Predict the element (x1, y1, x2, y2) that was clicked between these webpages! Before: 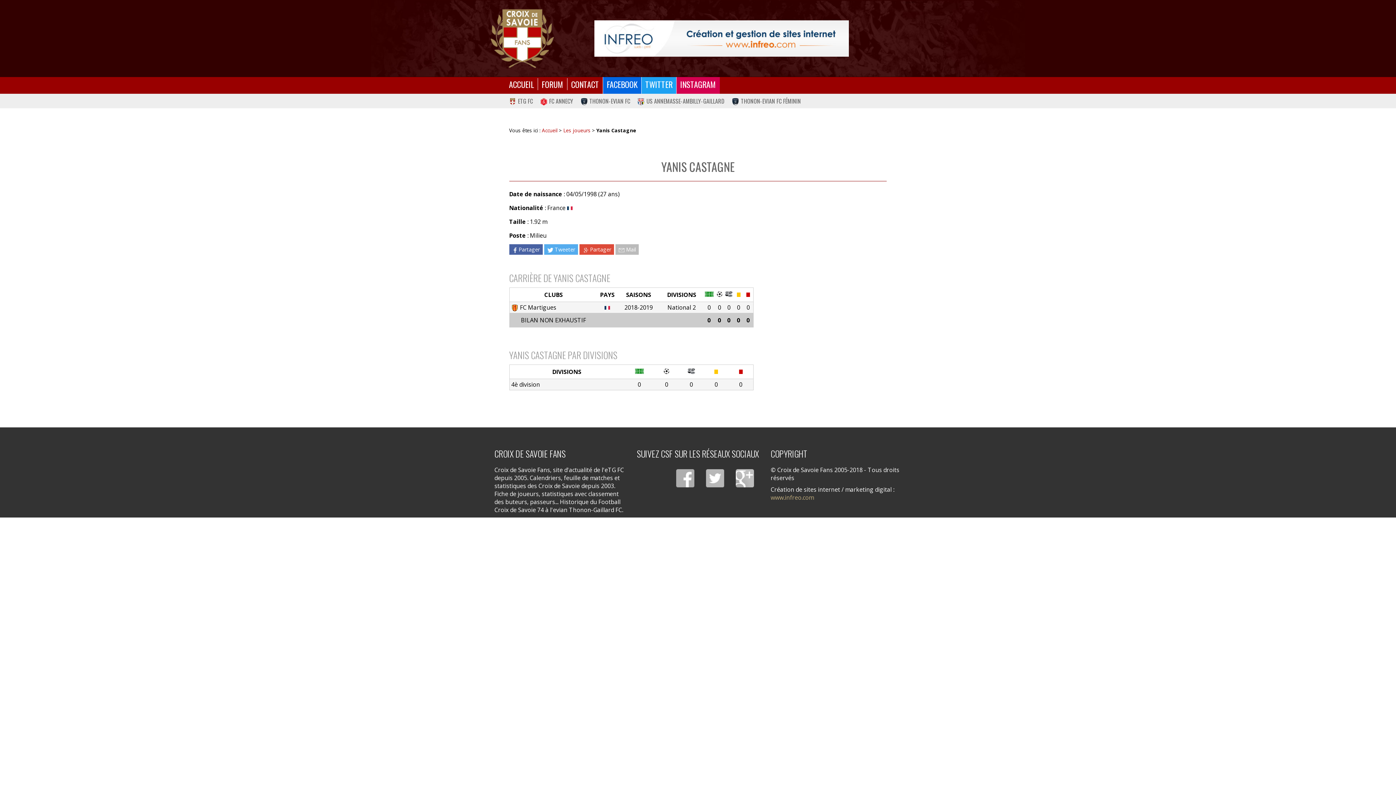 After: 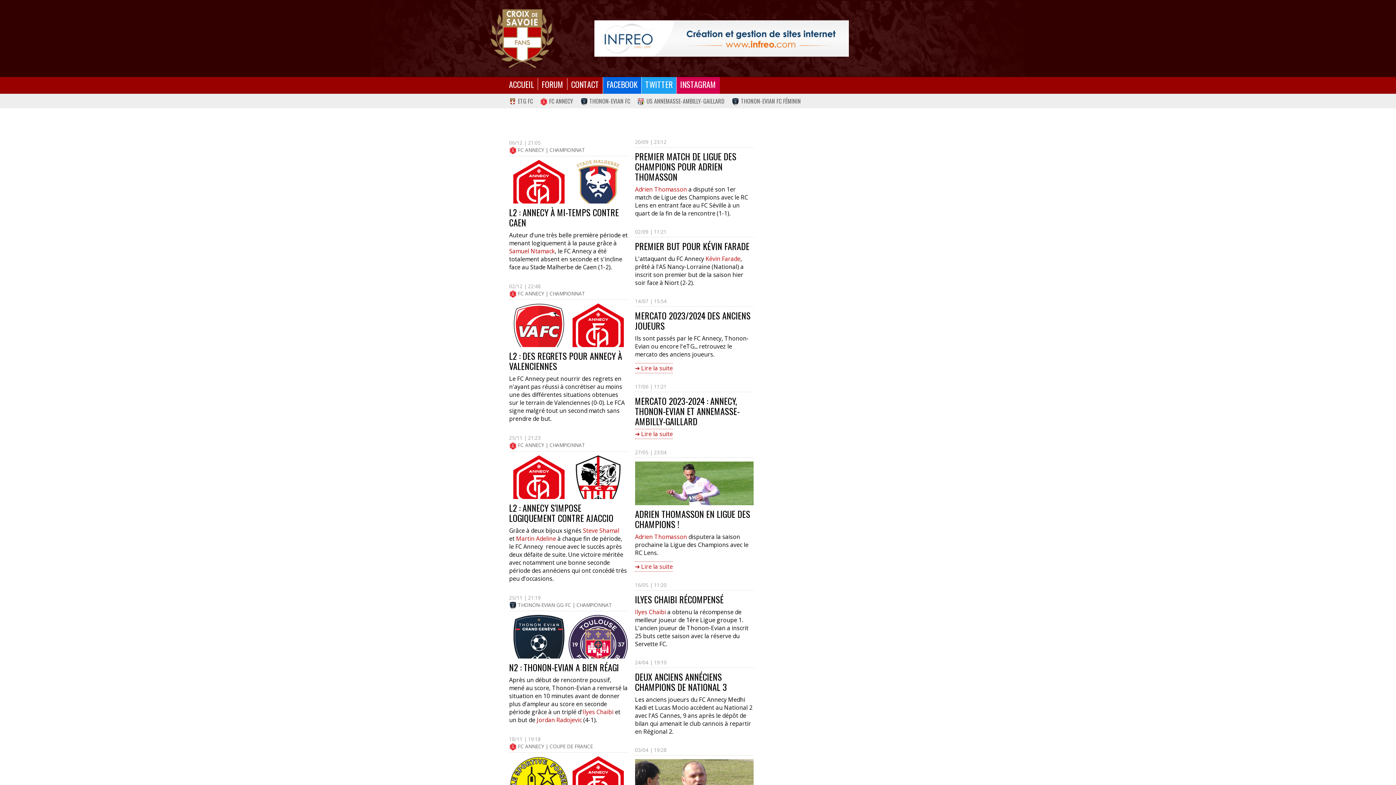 Action: label: Accueil bbox: (542, 126, 557, 133)